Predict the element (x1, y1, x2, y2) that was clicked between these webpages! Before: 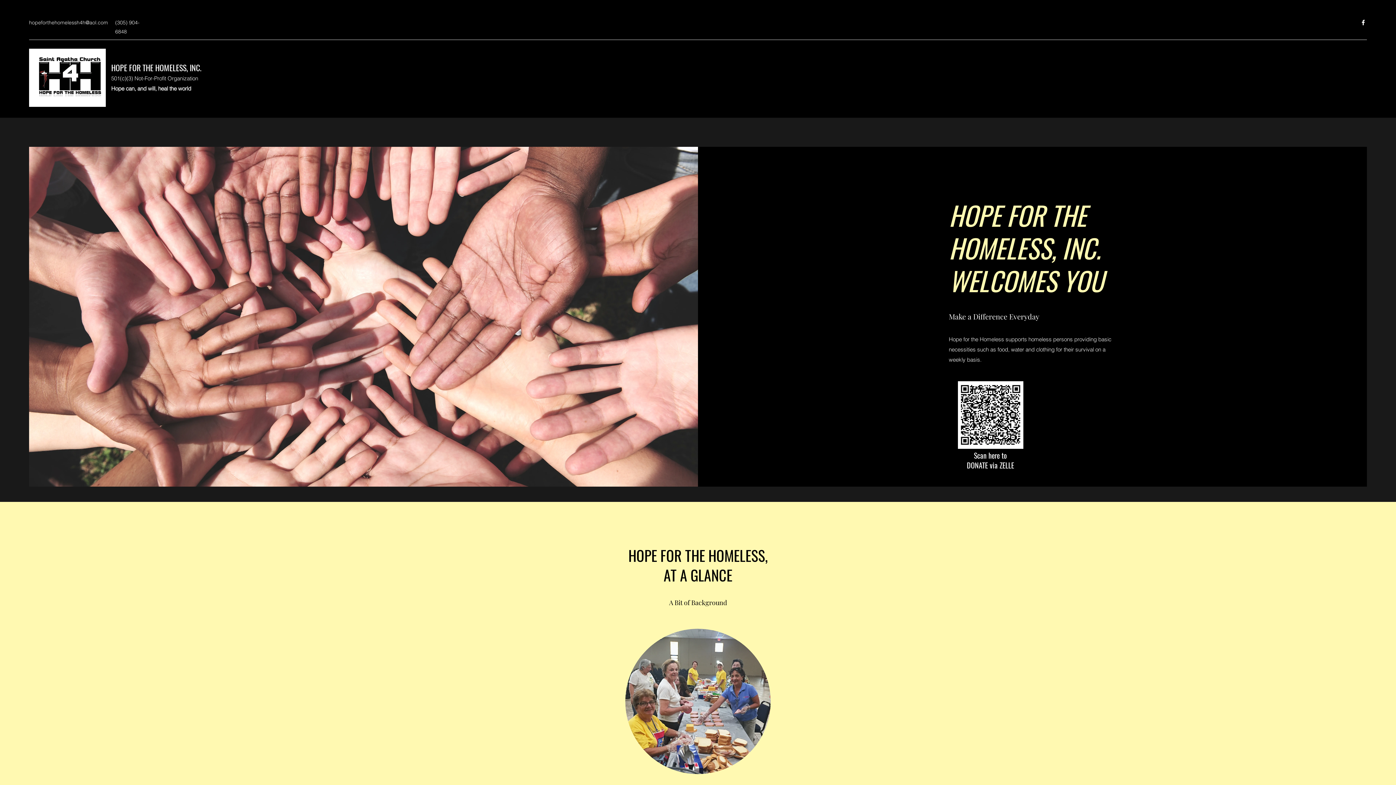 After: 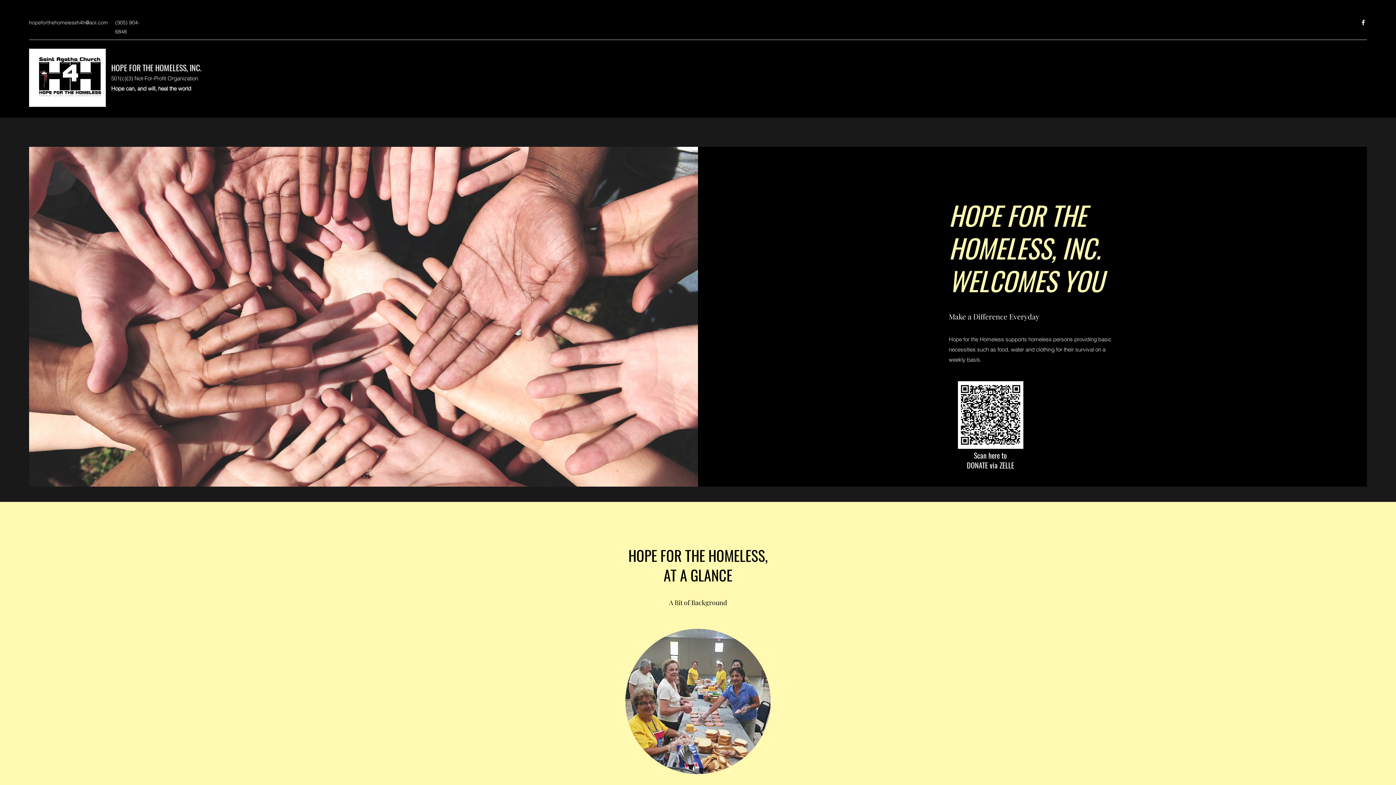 Action: bbox: (111, 61, 203, 73) label: HOPE FOR THE HOMELESS, INC. 